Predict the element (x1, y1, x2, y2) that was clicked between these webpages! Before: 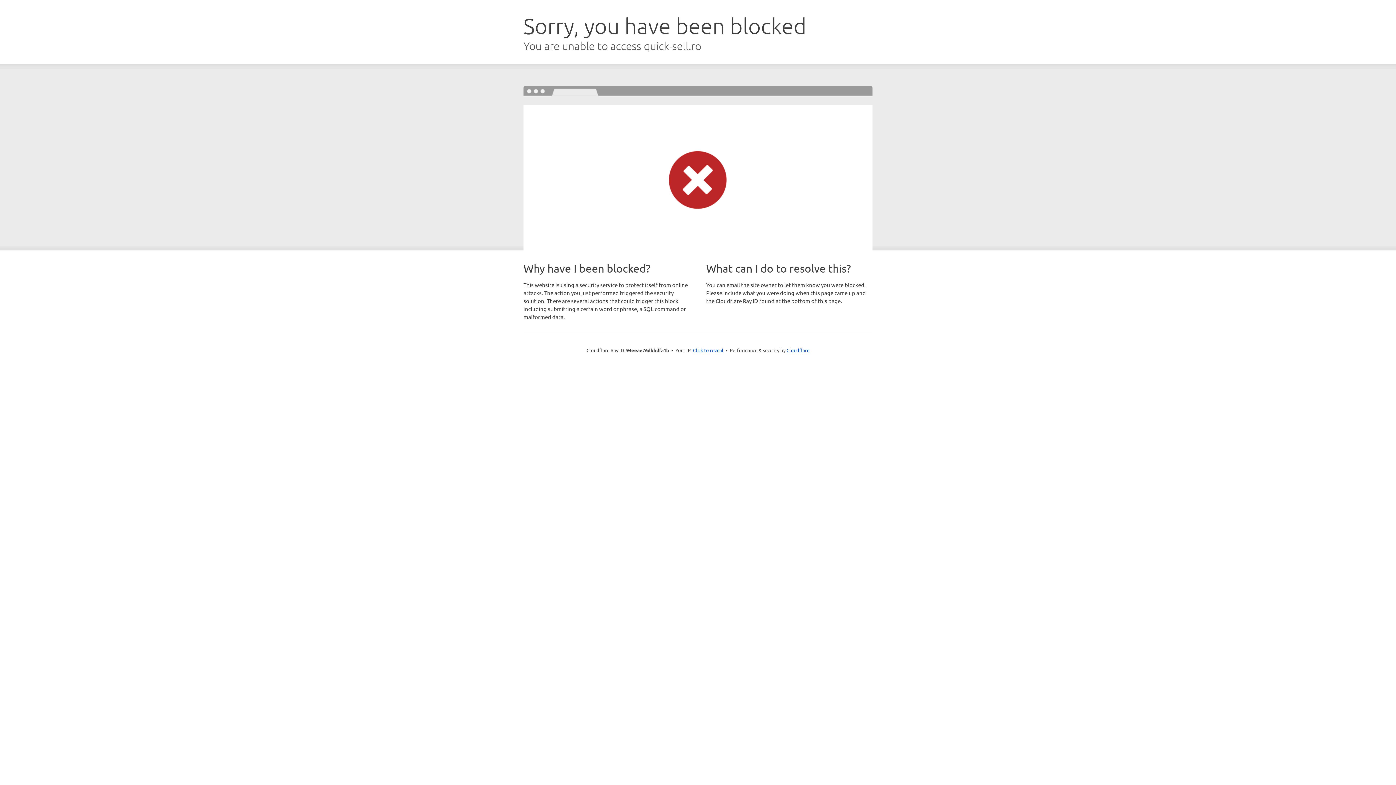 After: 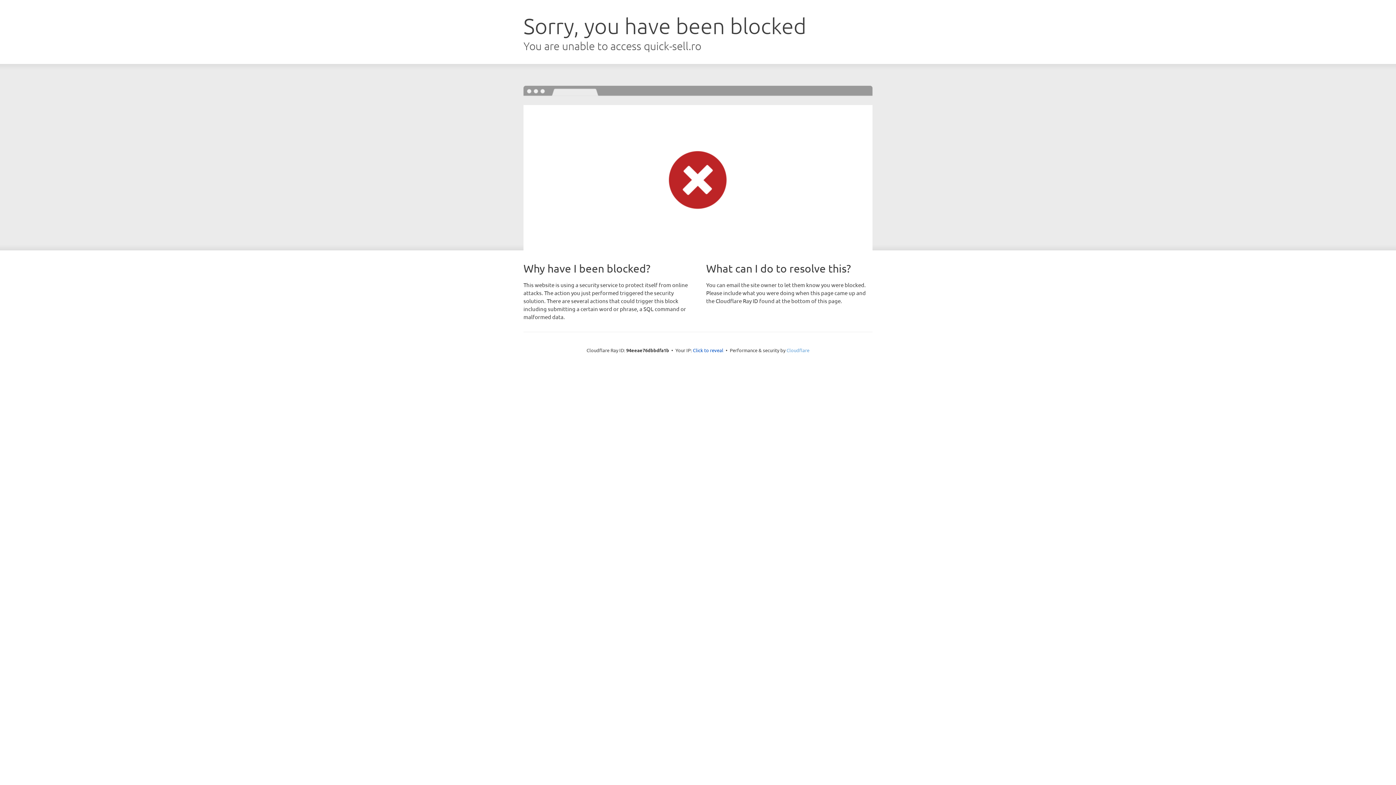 Action: bbox: (786, 347, 809, 353) label: Cloudflare